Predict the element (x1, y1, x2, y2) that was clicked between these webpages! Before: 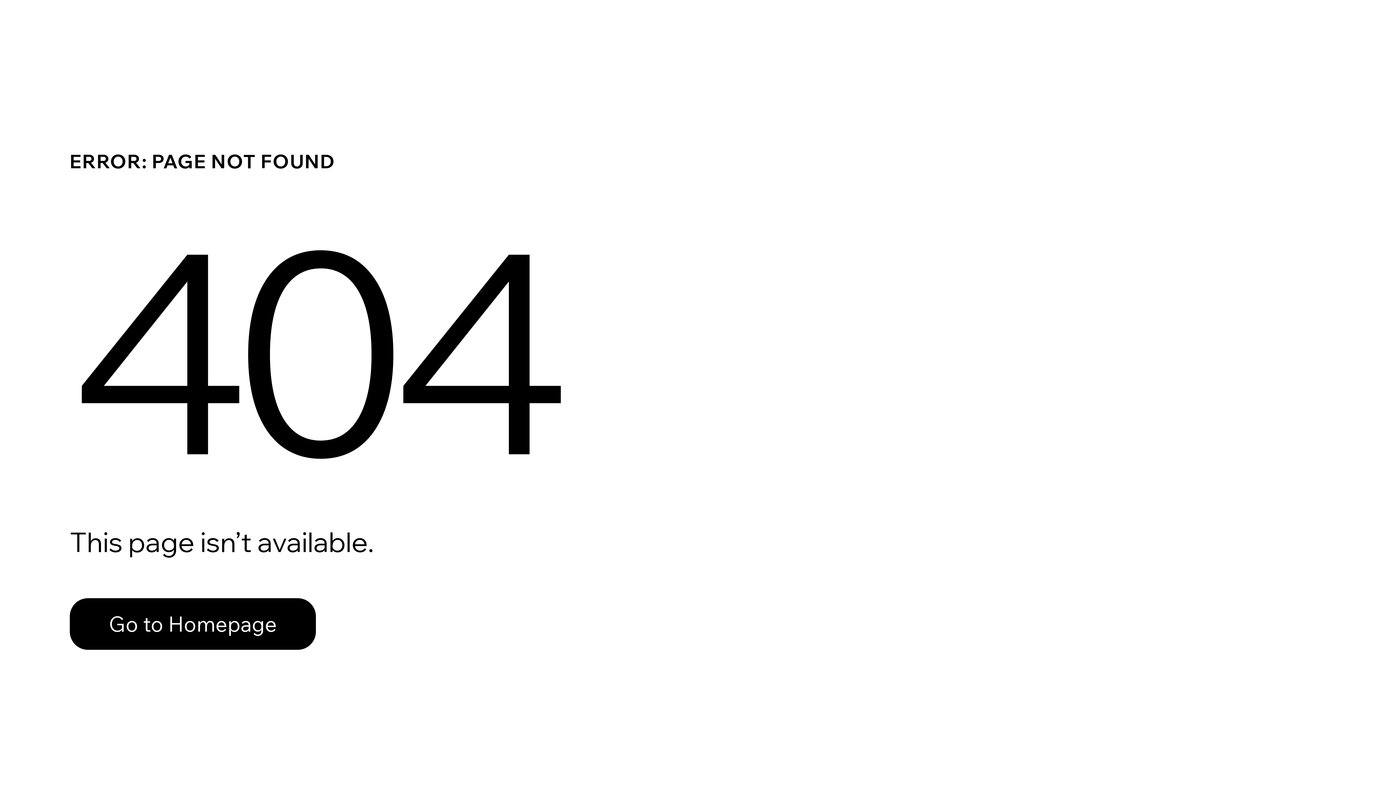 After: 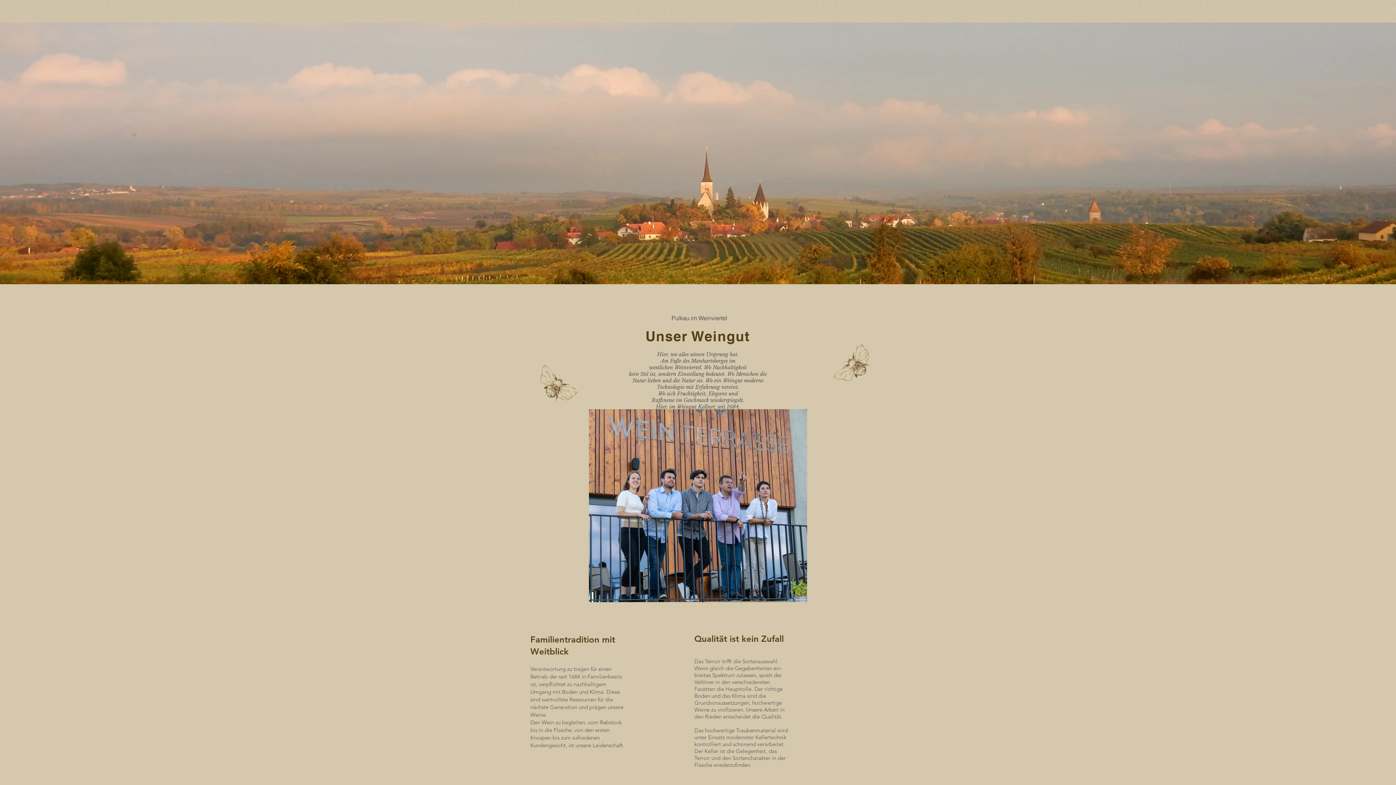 Action: bbox: (69, 598, 316, 650) label: Go to Homepage